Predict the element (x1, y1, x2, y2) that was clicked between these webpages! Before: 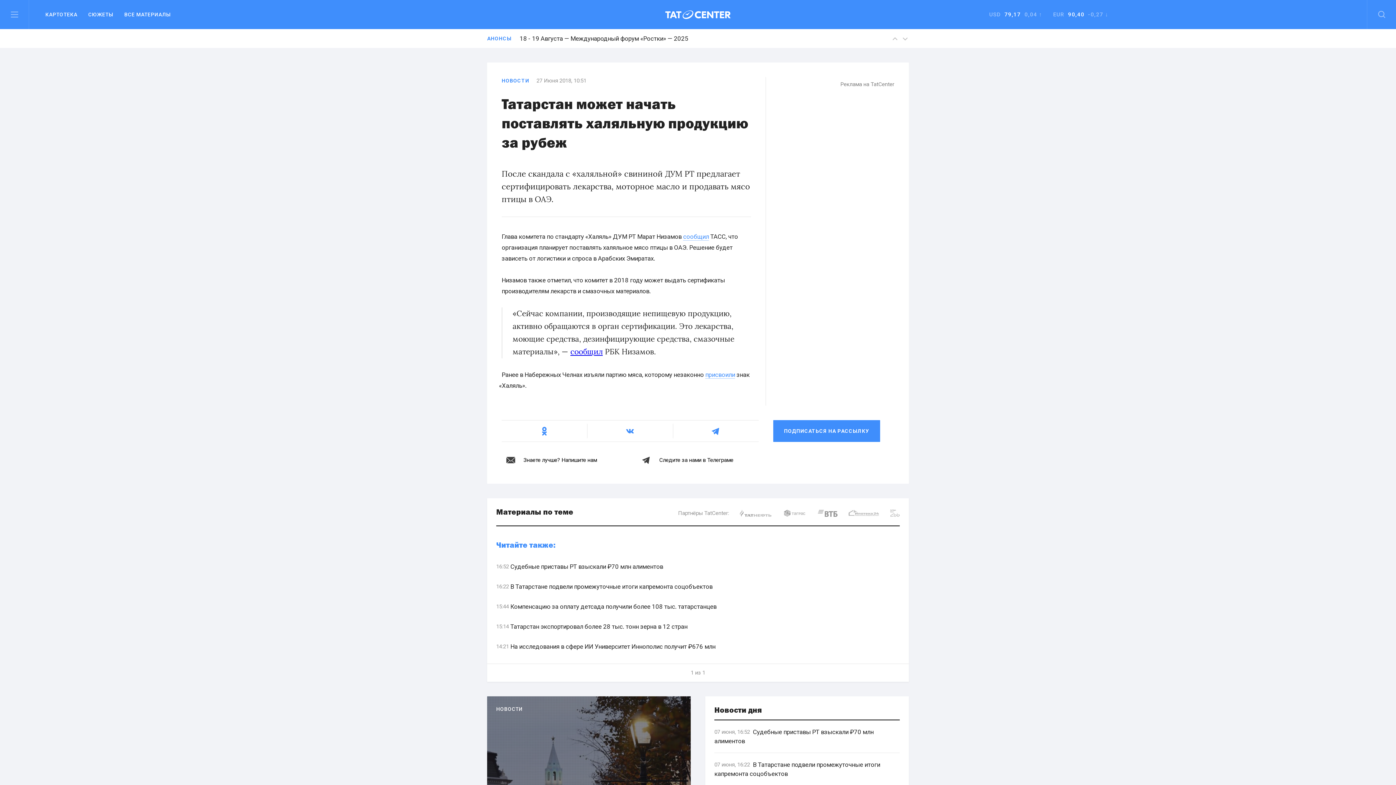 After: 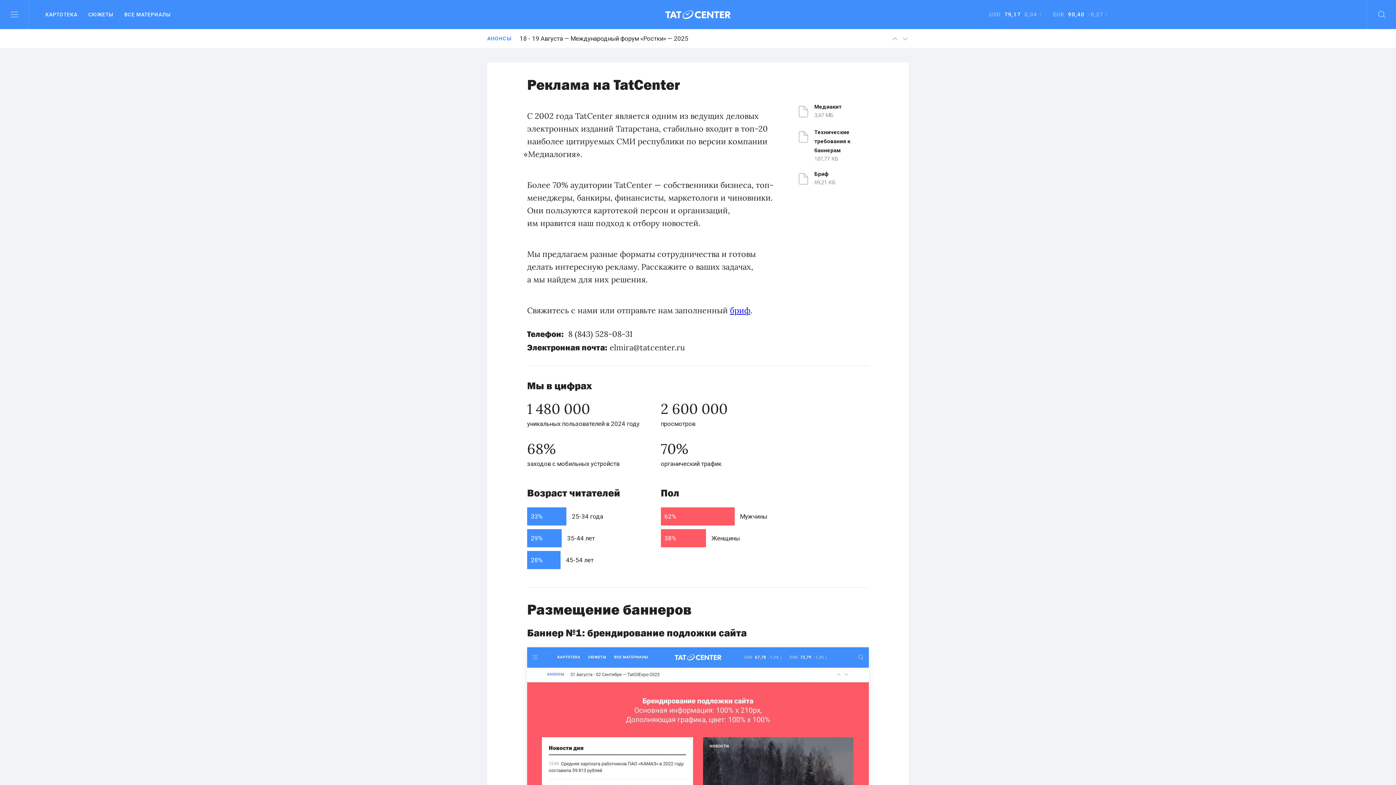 Action: label: Реклама на TatCenter bbox: (840, 80, 894, 88)